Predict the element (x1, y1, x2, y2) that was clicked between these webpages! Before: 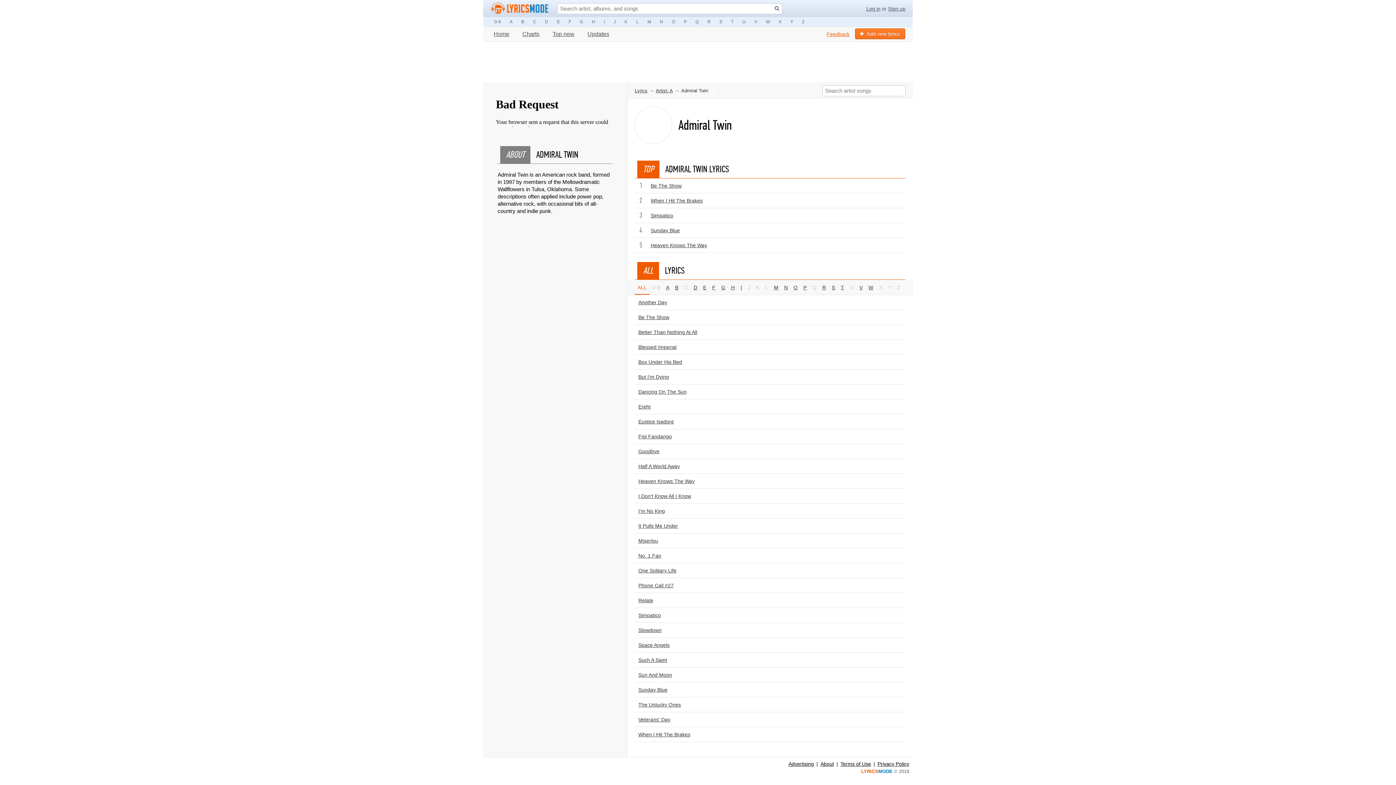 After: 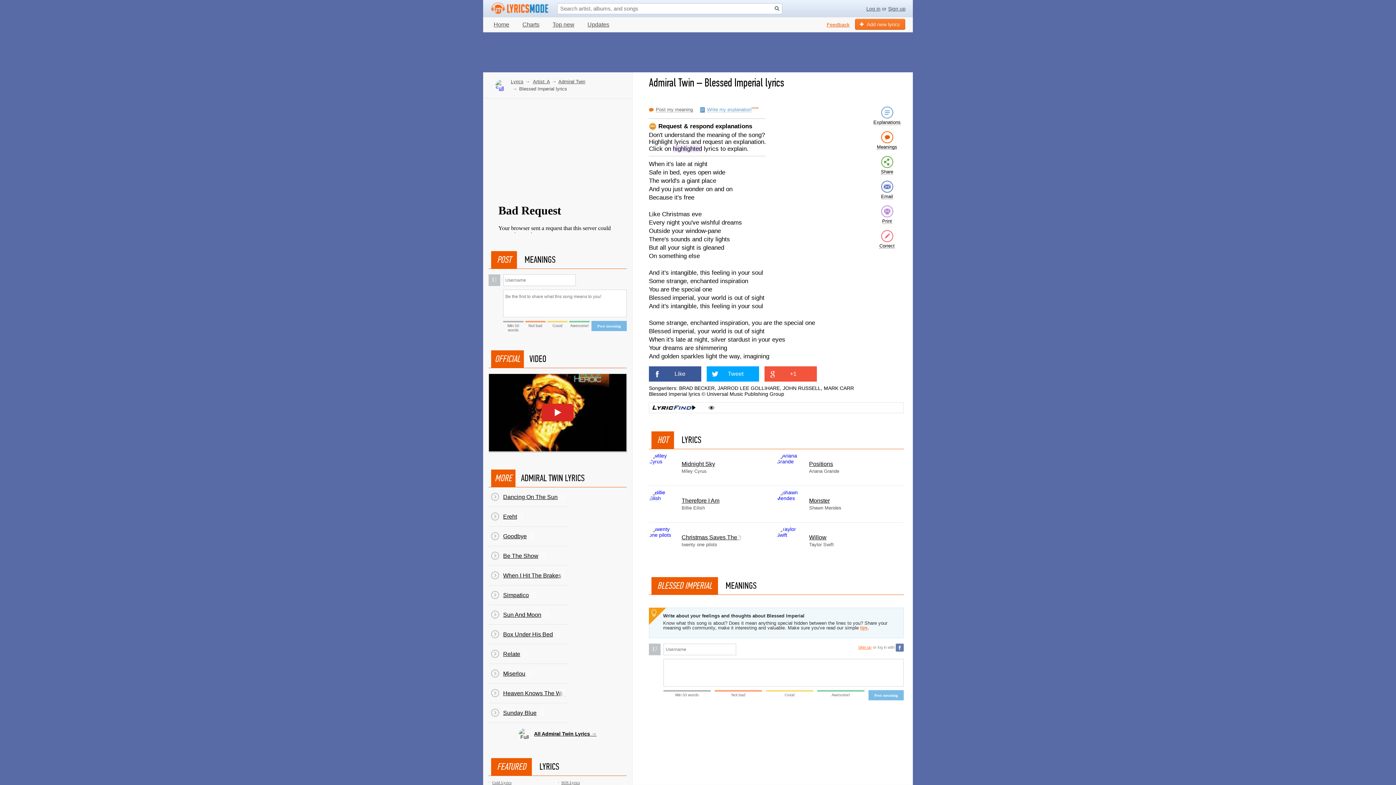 Action: bbox: (638, 344, 676, 350) label: Blessed Imperial